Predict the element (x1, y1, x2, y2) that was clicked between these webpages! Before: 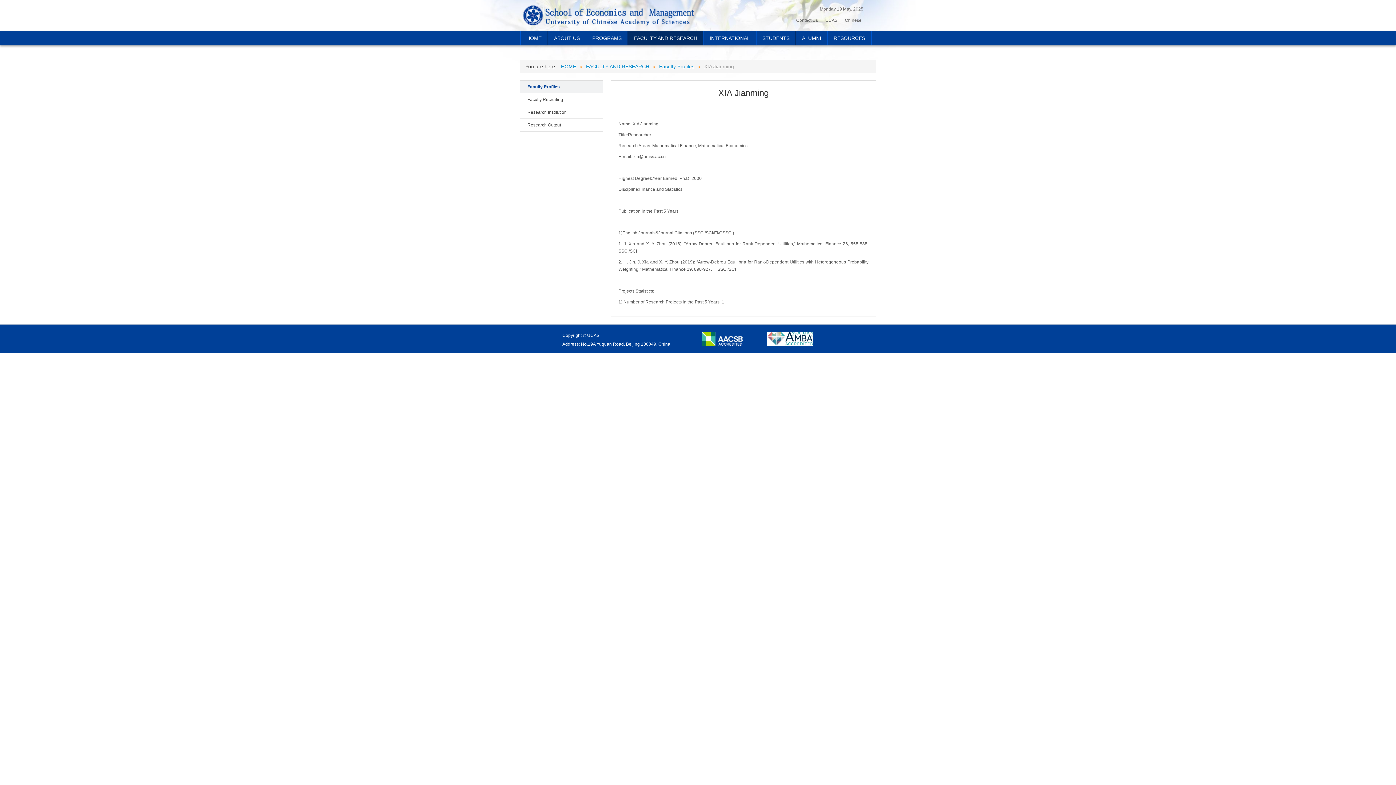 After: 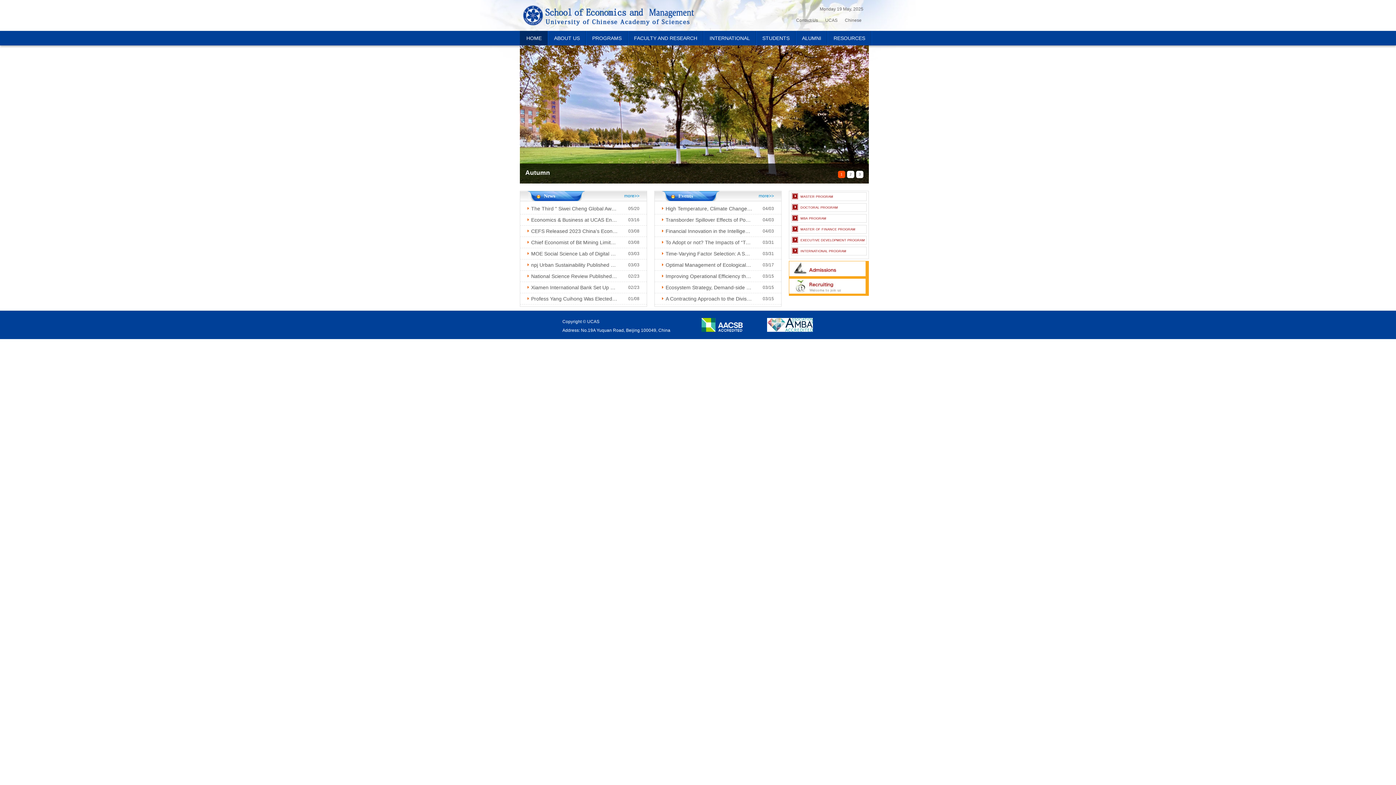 Action: label: HOME bbox: (561, 63, 576, 69)